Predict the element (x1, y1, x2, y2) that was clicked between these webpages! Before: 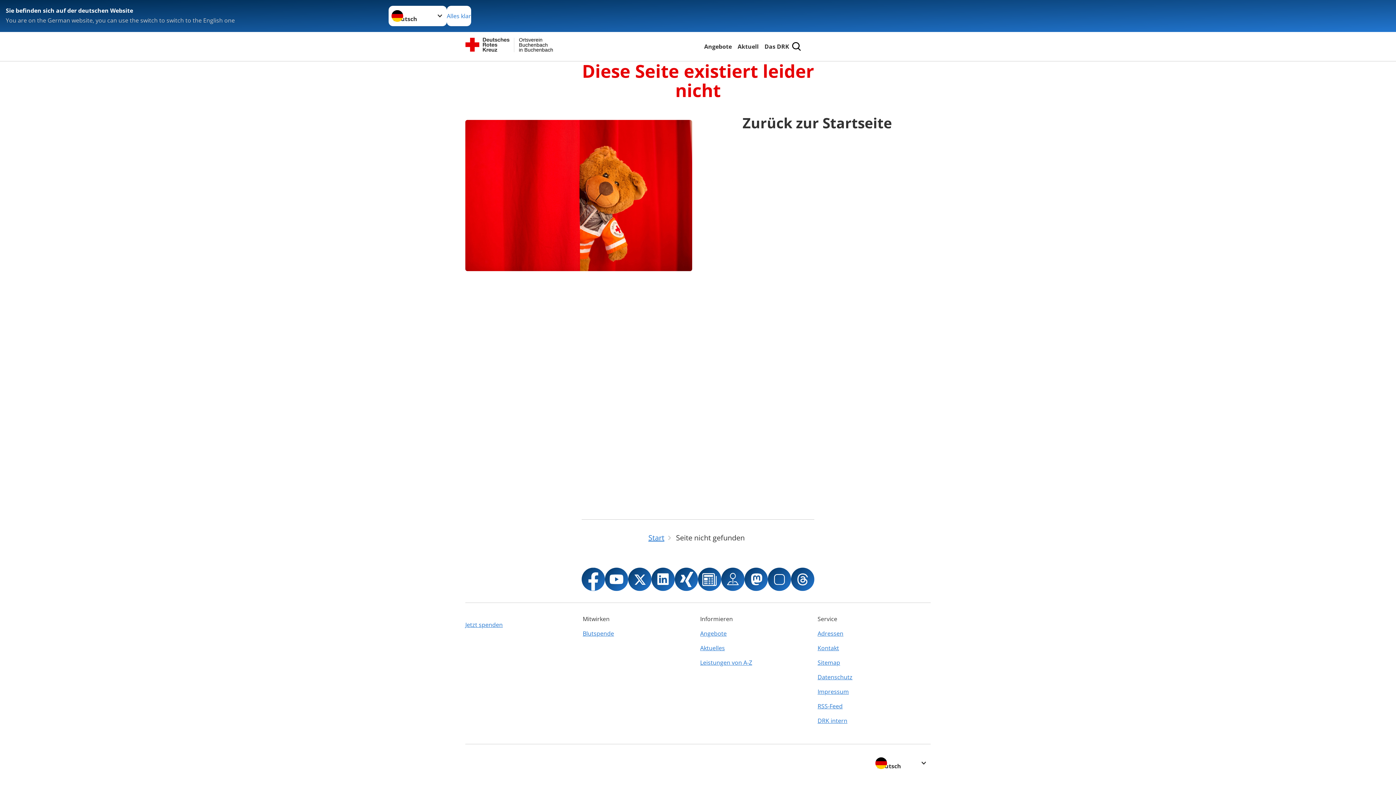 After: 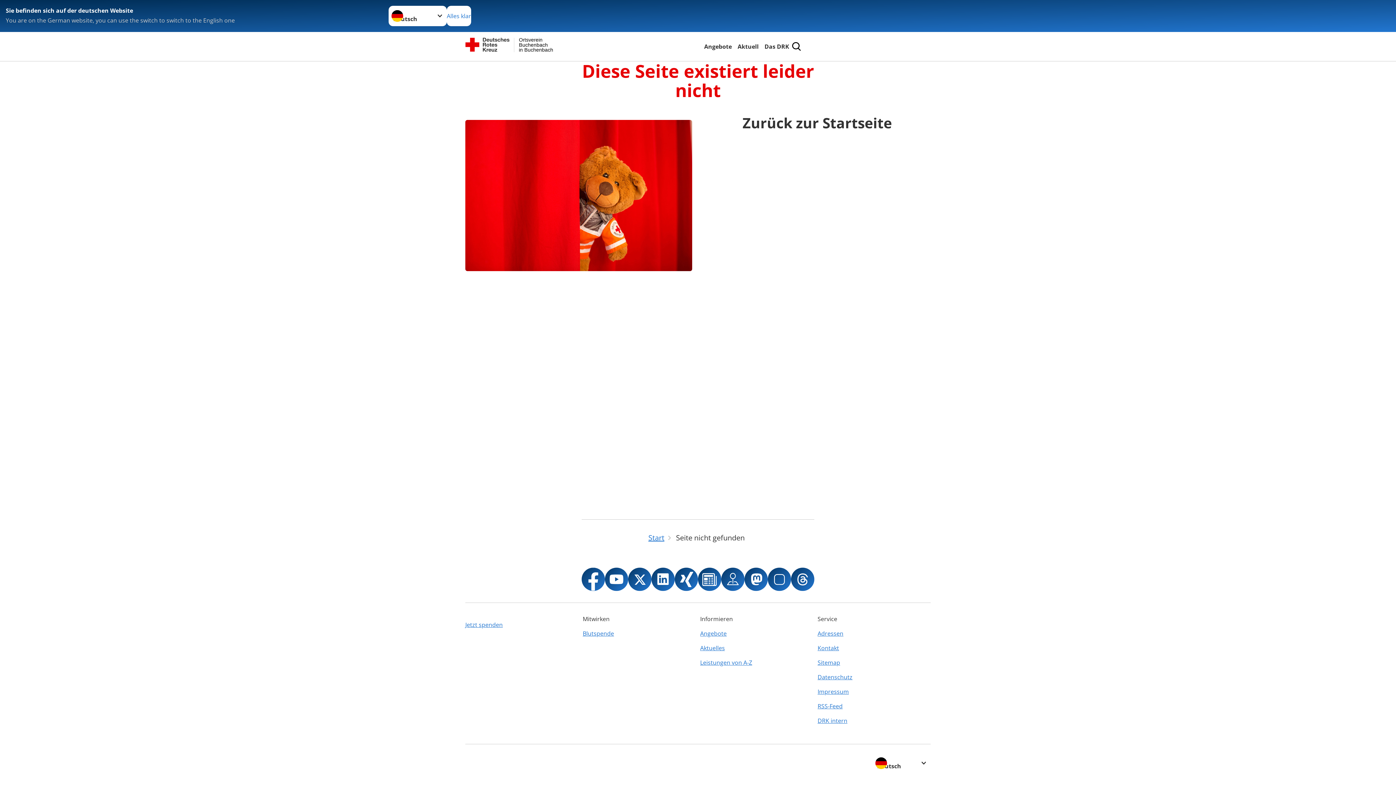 Action: bbox: (651, 568, 674, 591)